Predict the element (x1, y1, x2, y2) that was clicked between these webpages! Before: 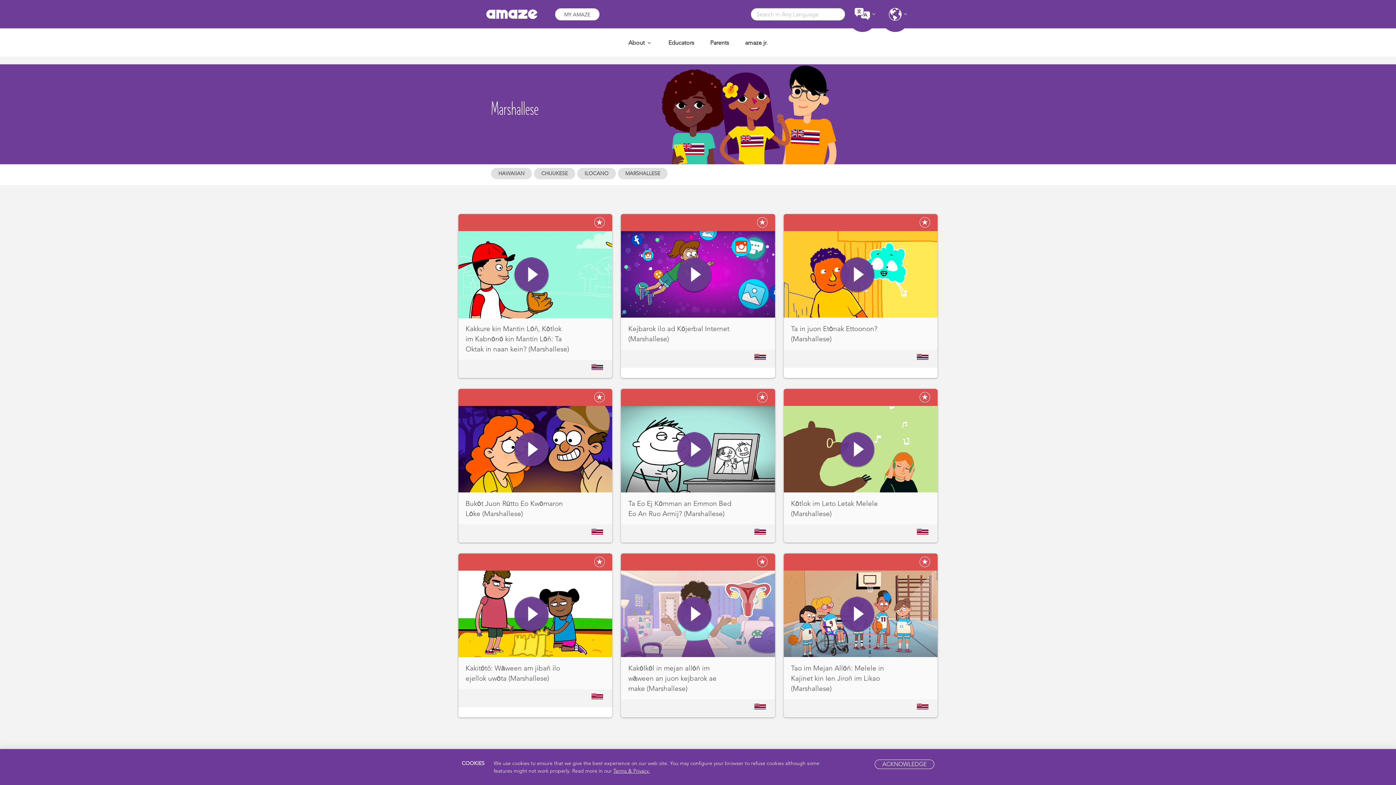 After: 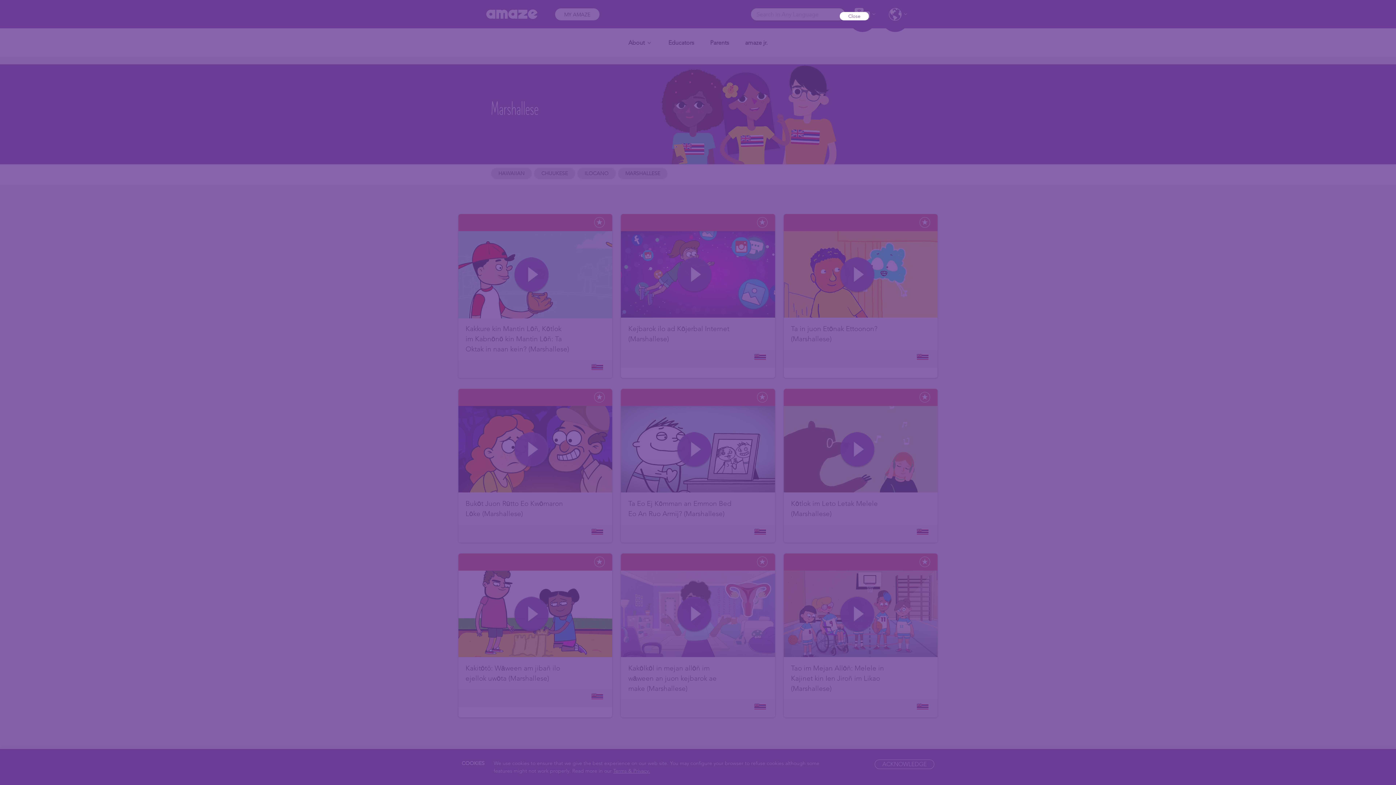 Action: bbox: (621, 570, 775, 658)